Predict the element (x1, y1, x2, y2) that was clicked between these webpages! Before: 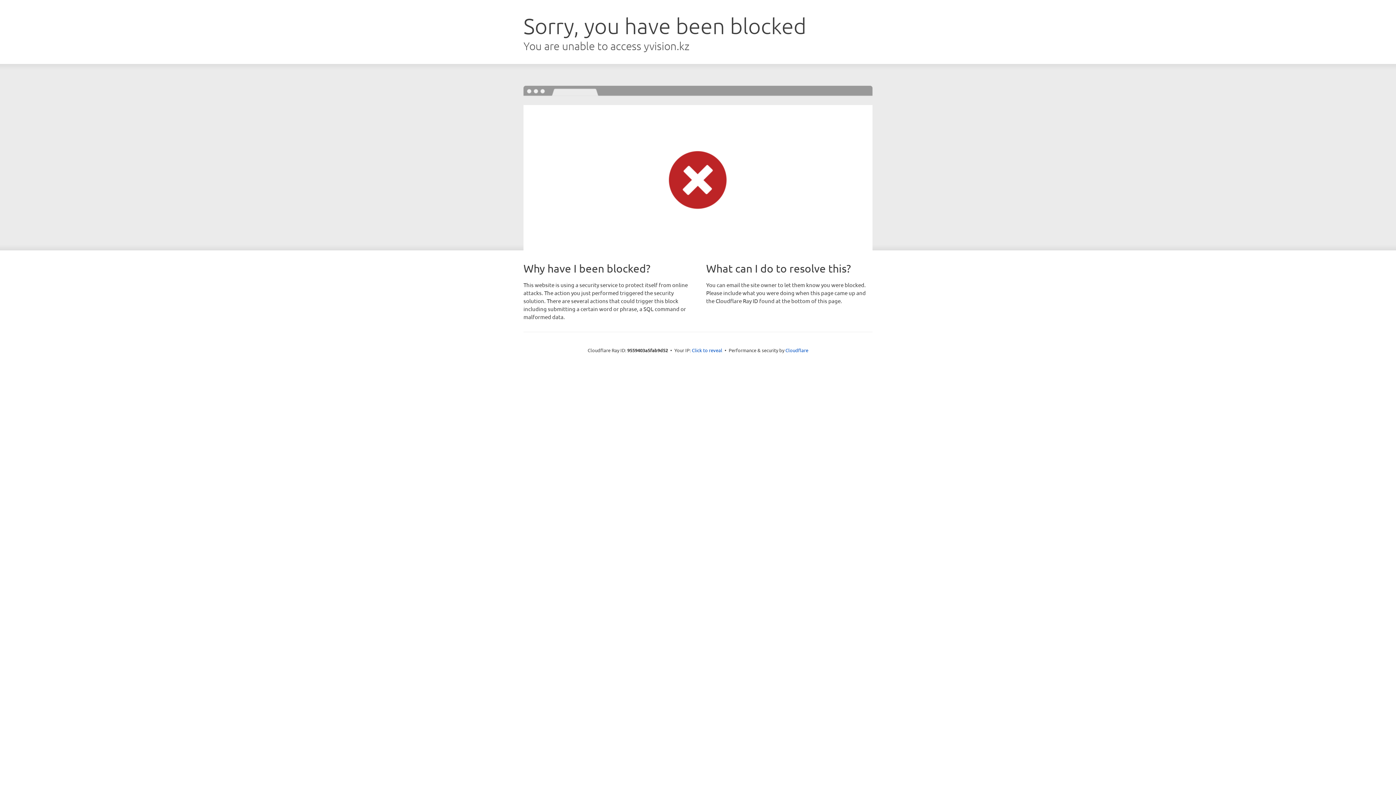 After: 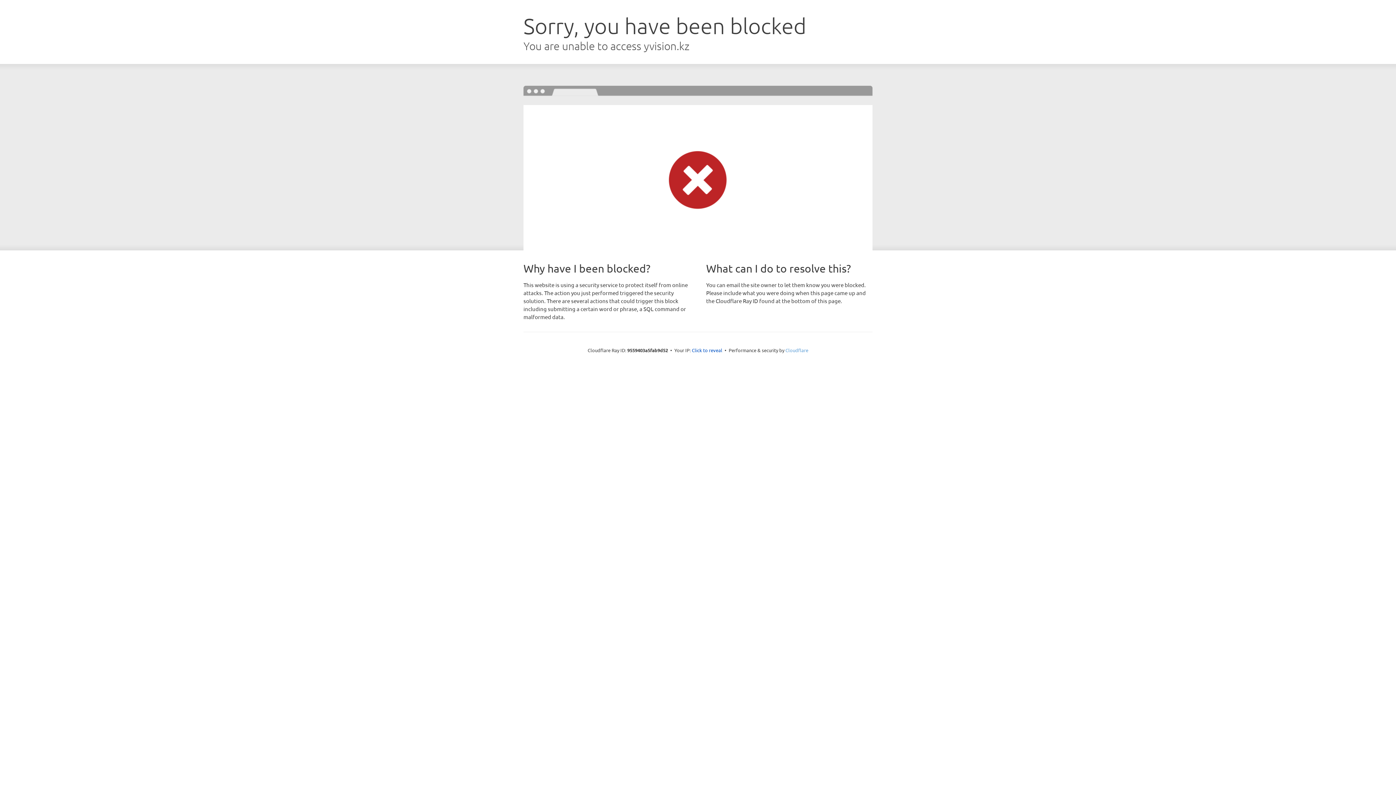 Action: bbox: (785, 347, 808, 353) label: Cloudflare